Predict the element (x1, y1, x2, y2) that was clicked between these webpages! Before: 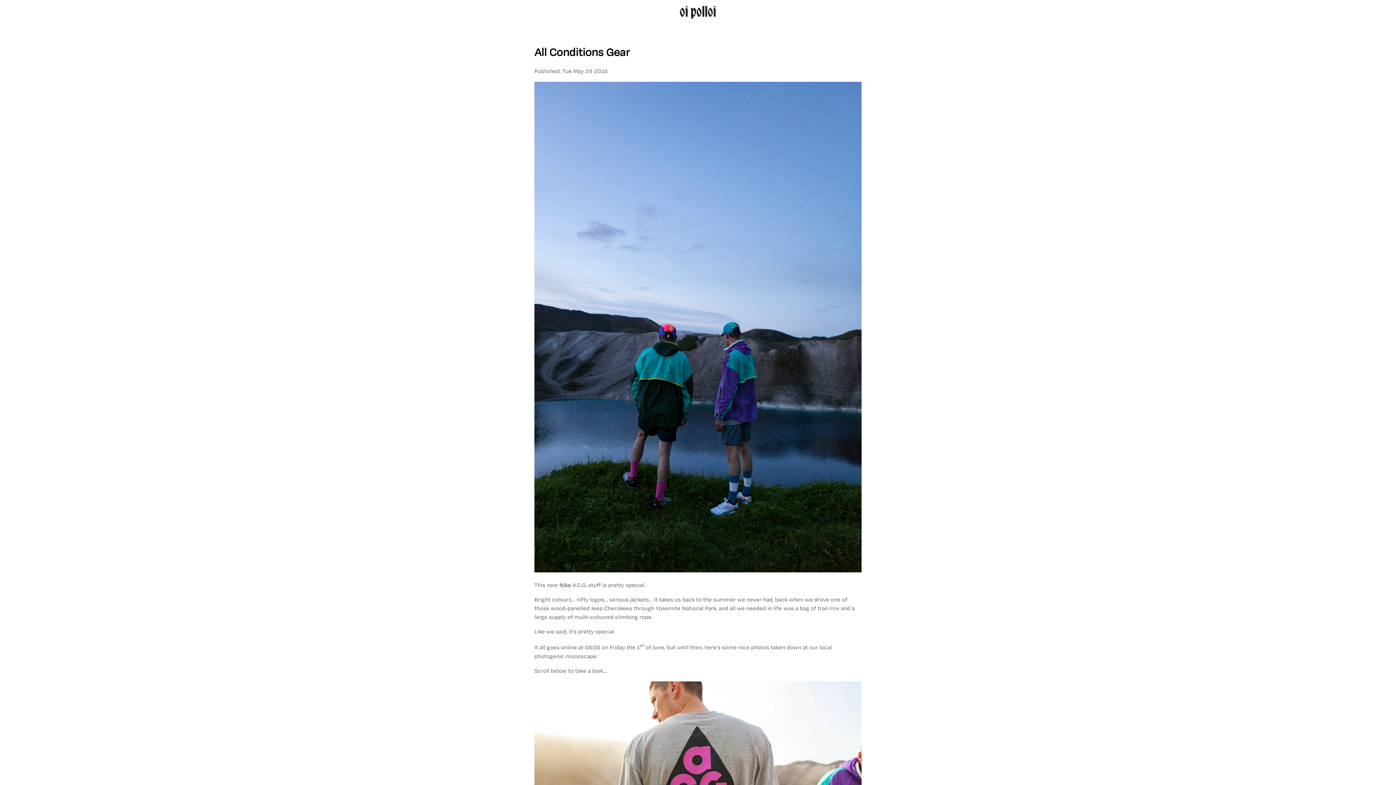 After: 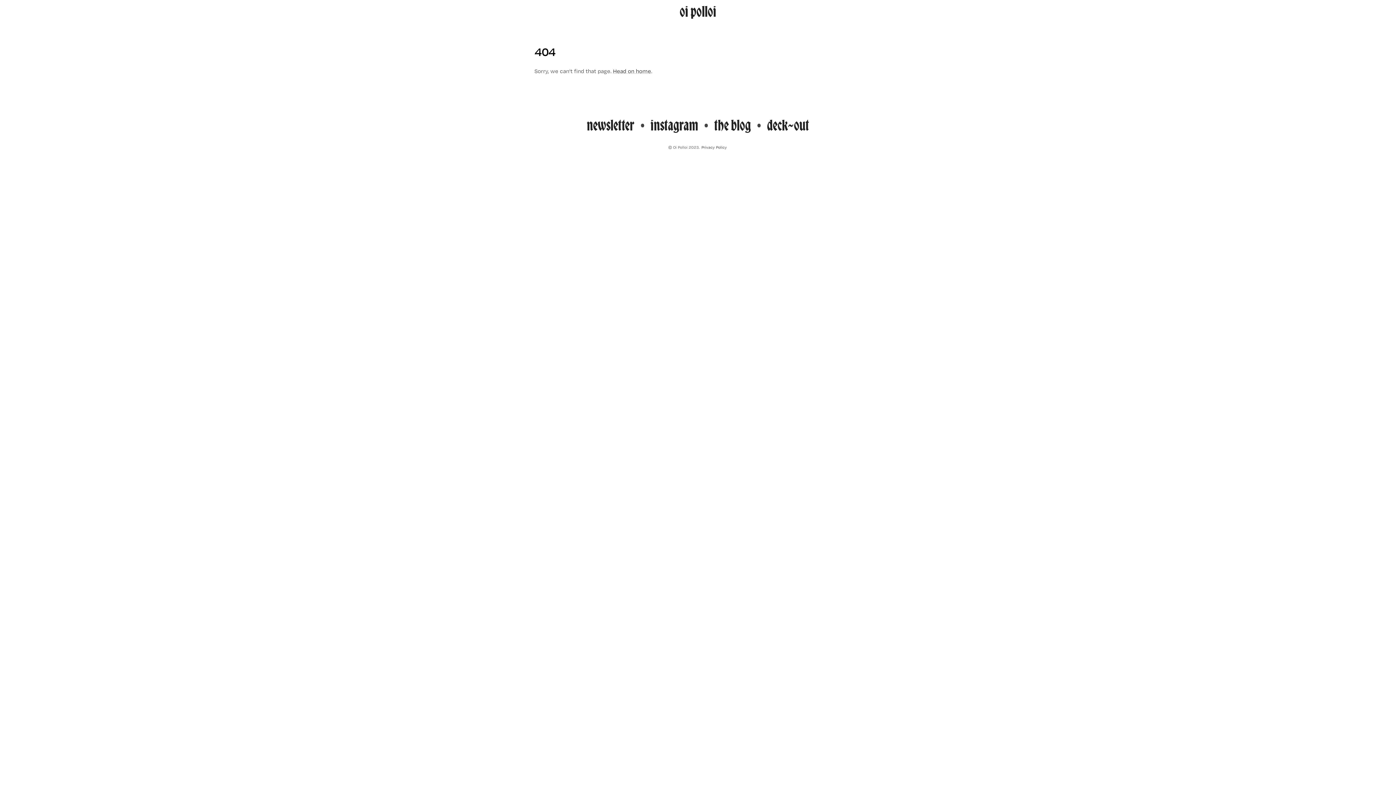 Action: label: Nike bbox: (559, 583, 571, 588)